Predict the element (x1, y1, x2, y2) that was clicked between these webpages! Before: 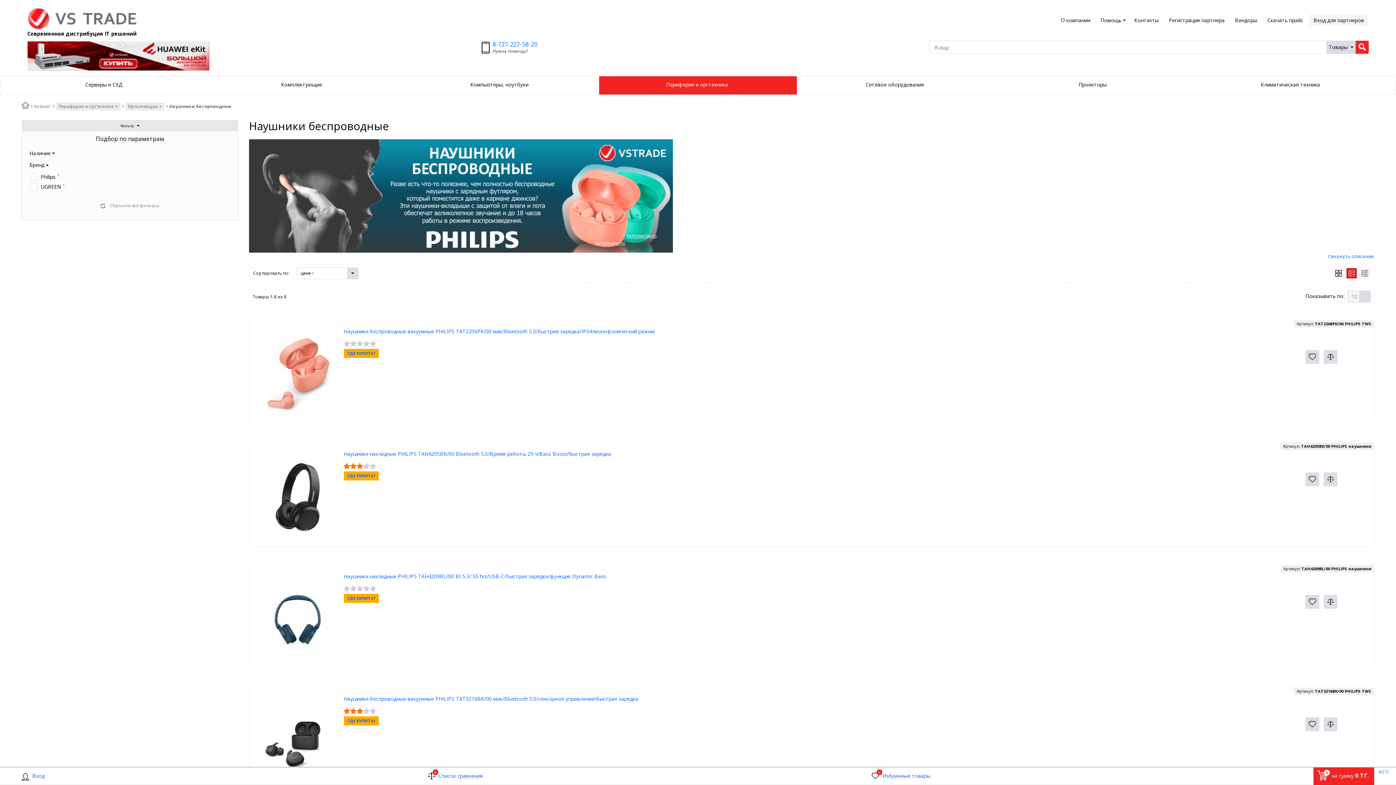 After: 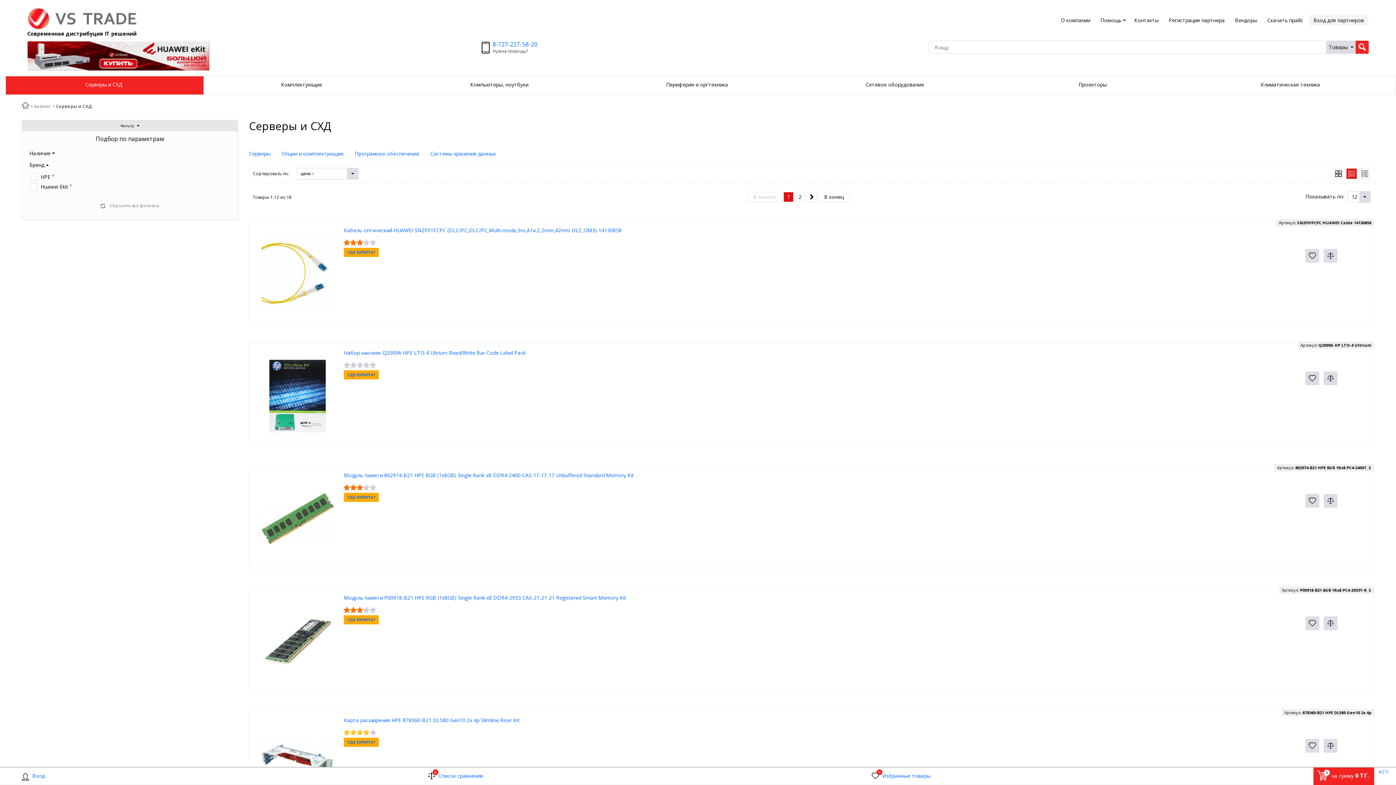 Action: label:  Серверы и СХД bbox: (5, 76, 203, 94)